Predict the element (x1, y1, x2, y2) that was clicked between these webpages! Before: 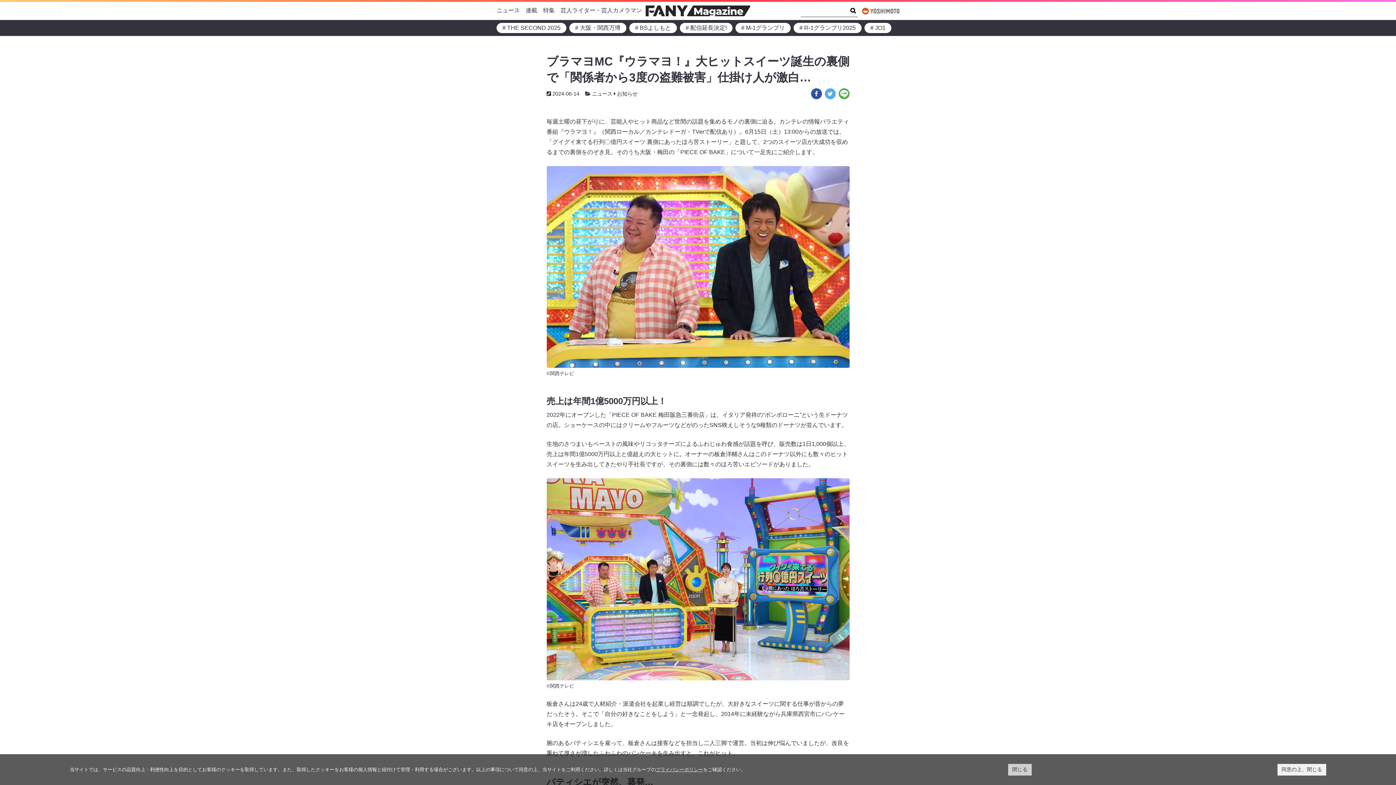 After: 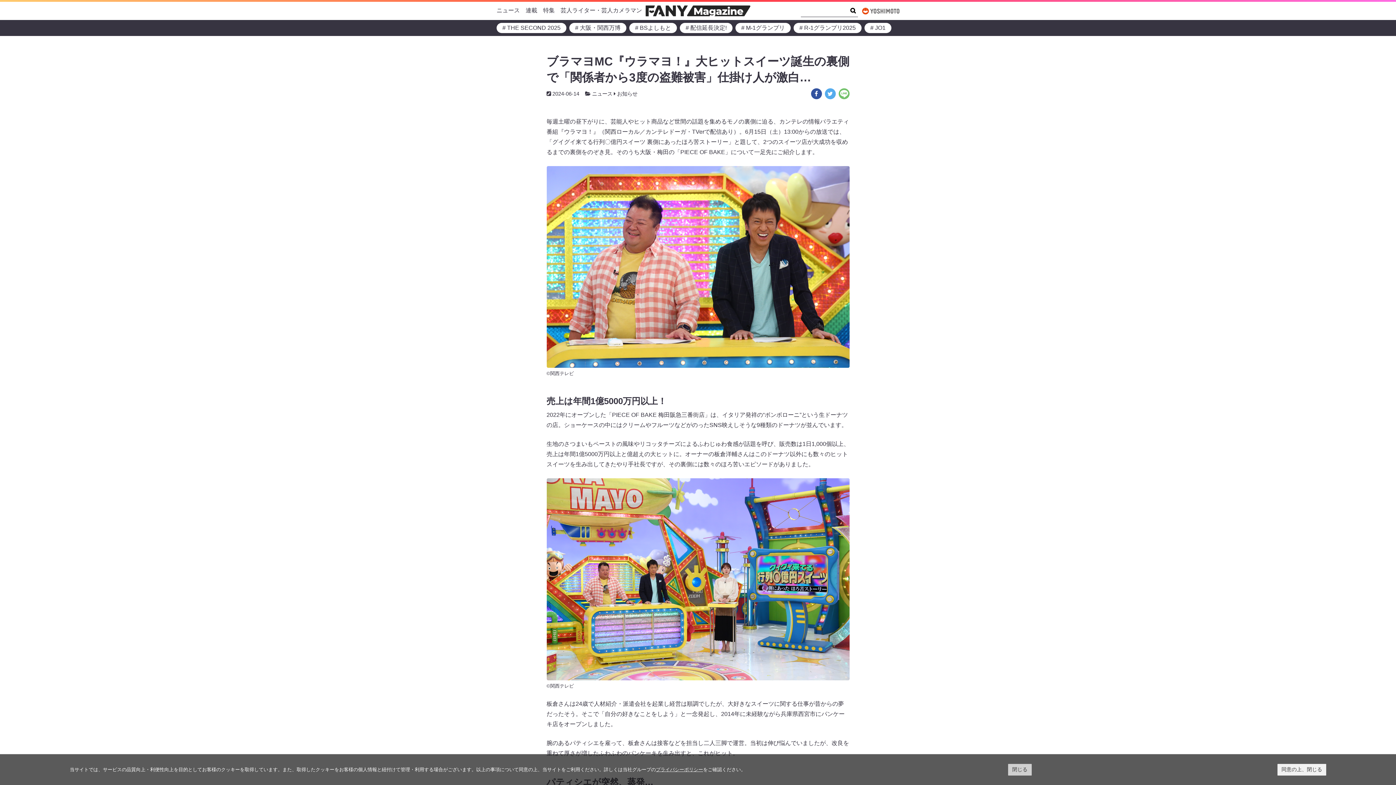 Action: bbox: (838, 88, 849, 99)